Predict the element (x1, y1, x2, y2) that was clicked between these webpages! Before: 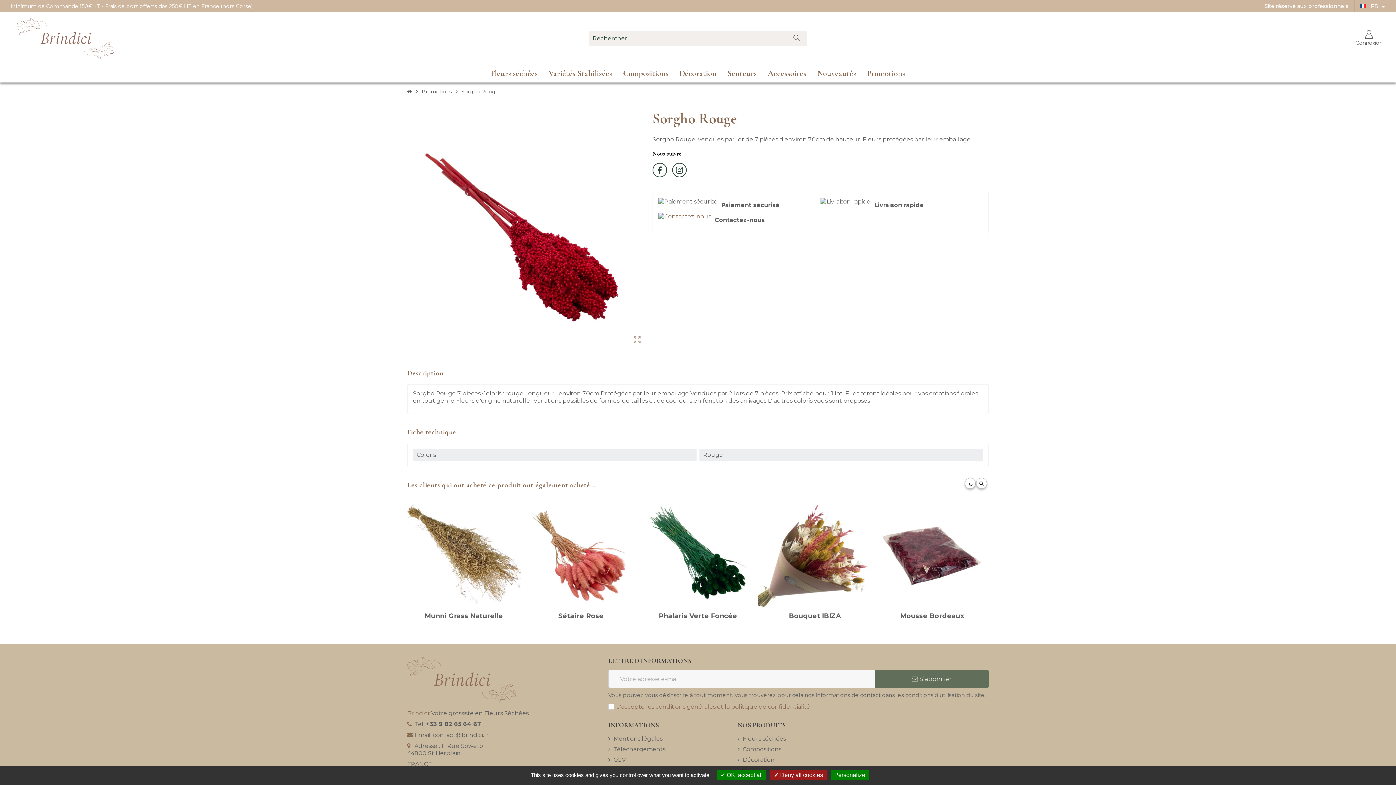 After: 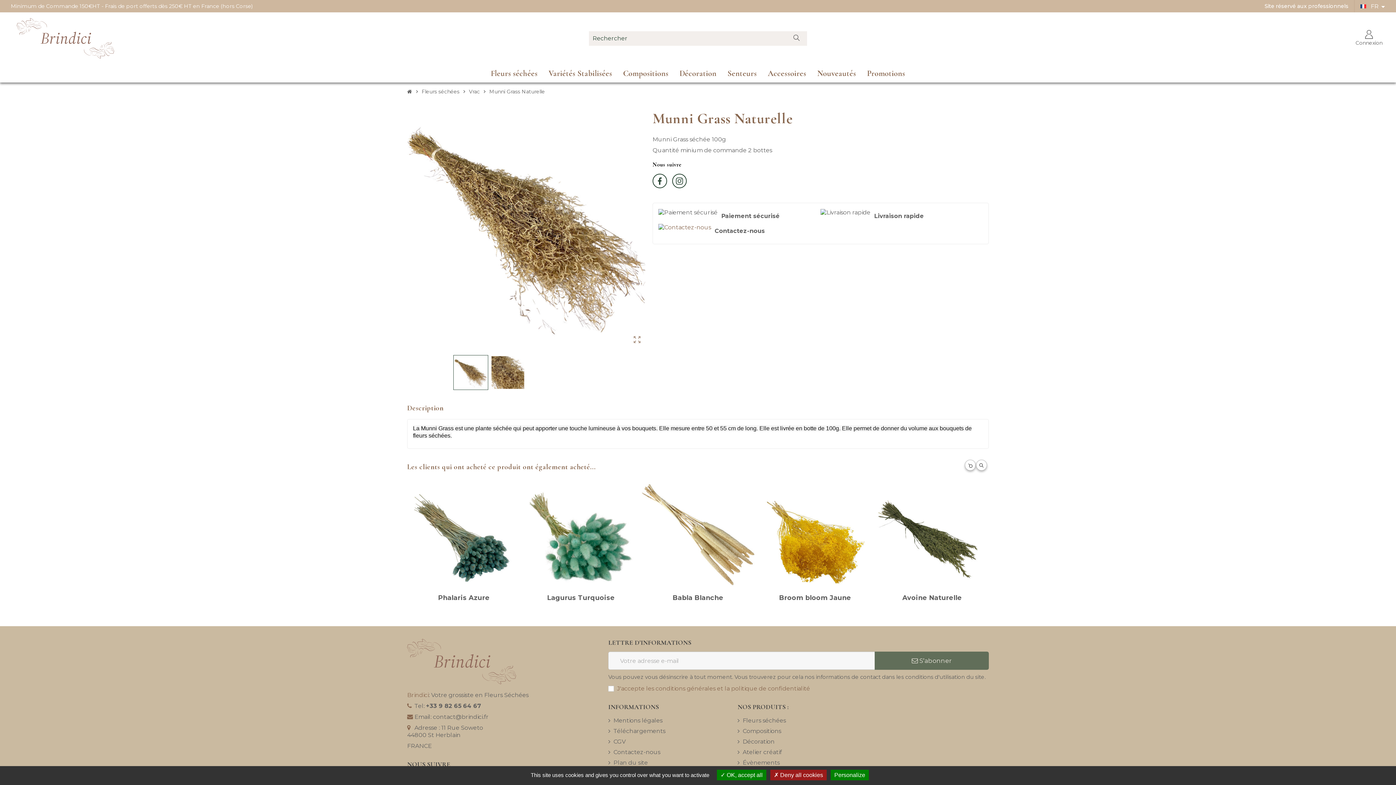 Action: bbox: (407, 496, 520, 609)